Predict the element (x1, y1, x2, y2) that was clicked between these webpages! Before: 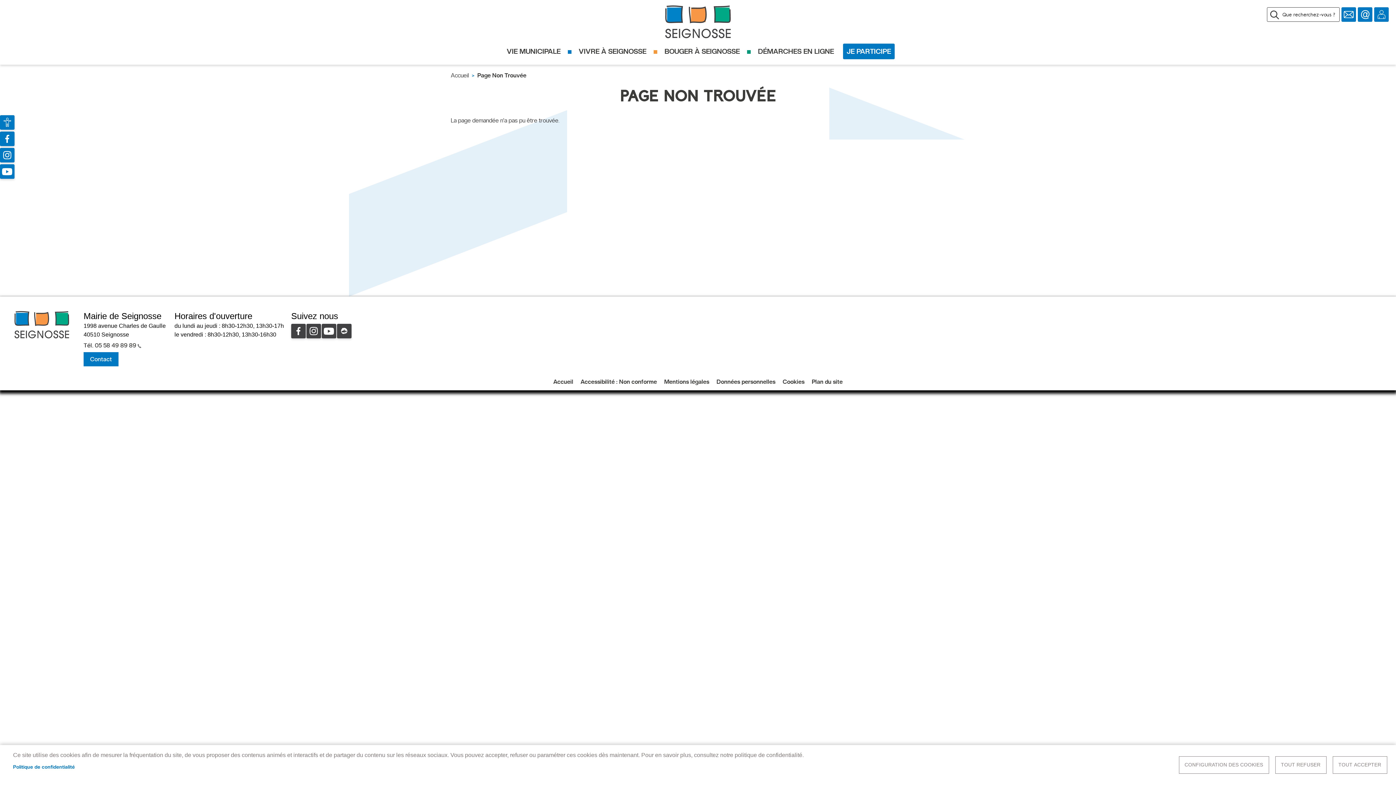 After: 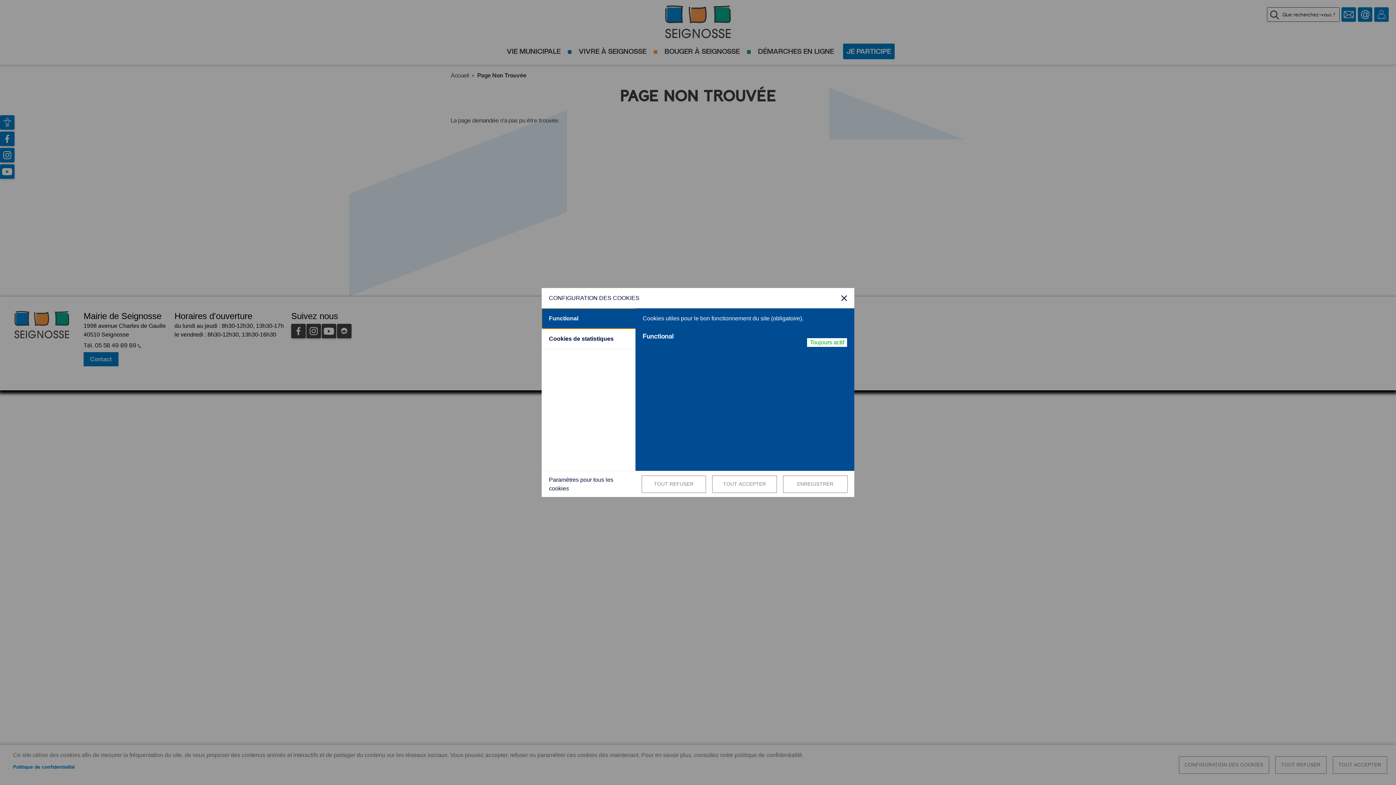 Action: label: CONFIGURATION DES COOKIES bbox: (1179, 756, 1269, 774)